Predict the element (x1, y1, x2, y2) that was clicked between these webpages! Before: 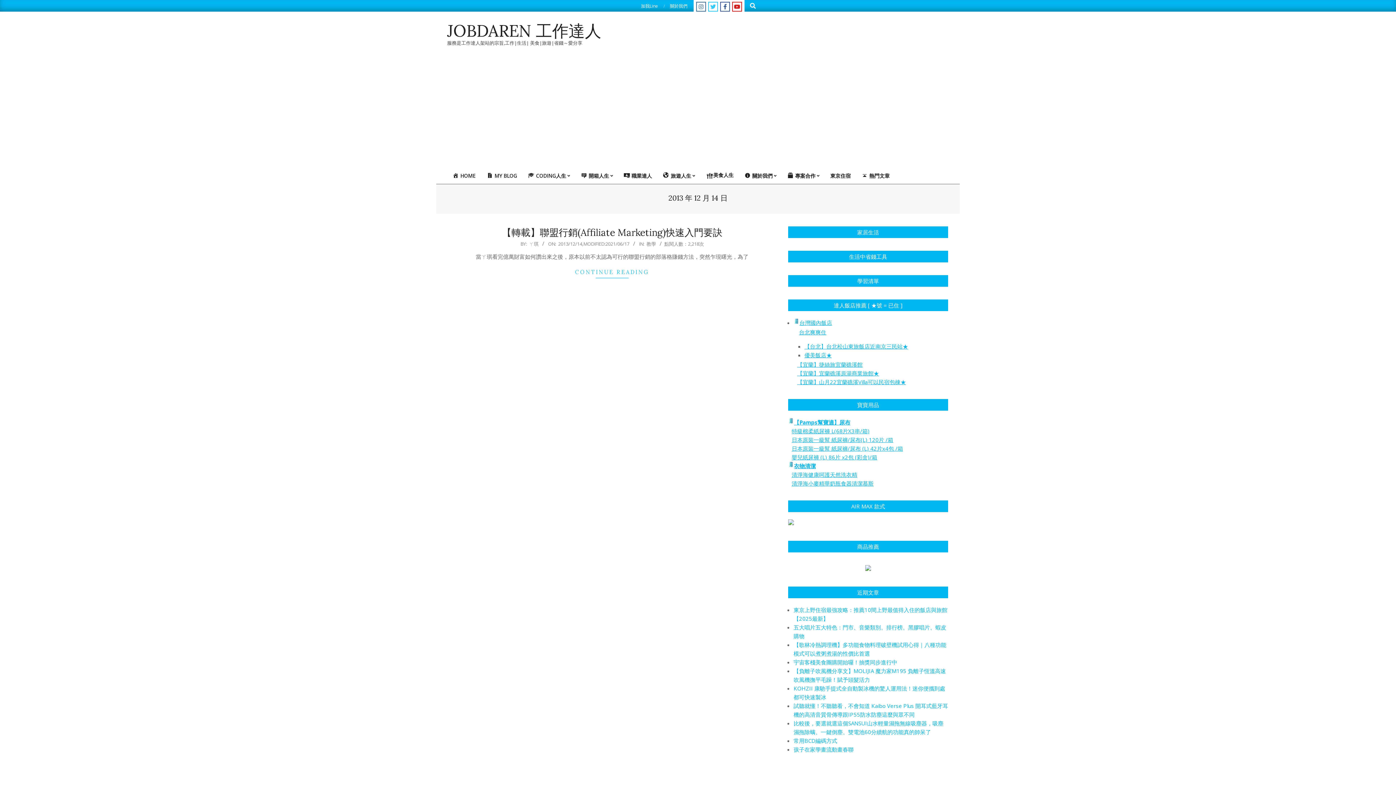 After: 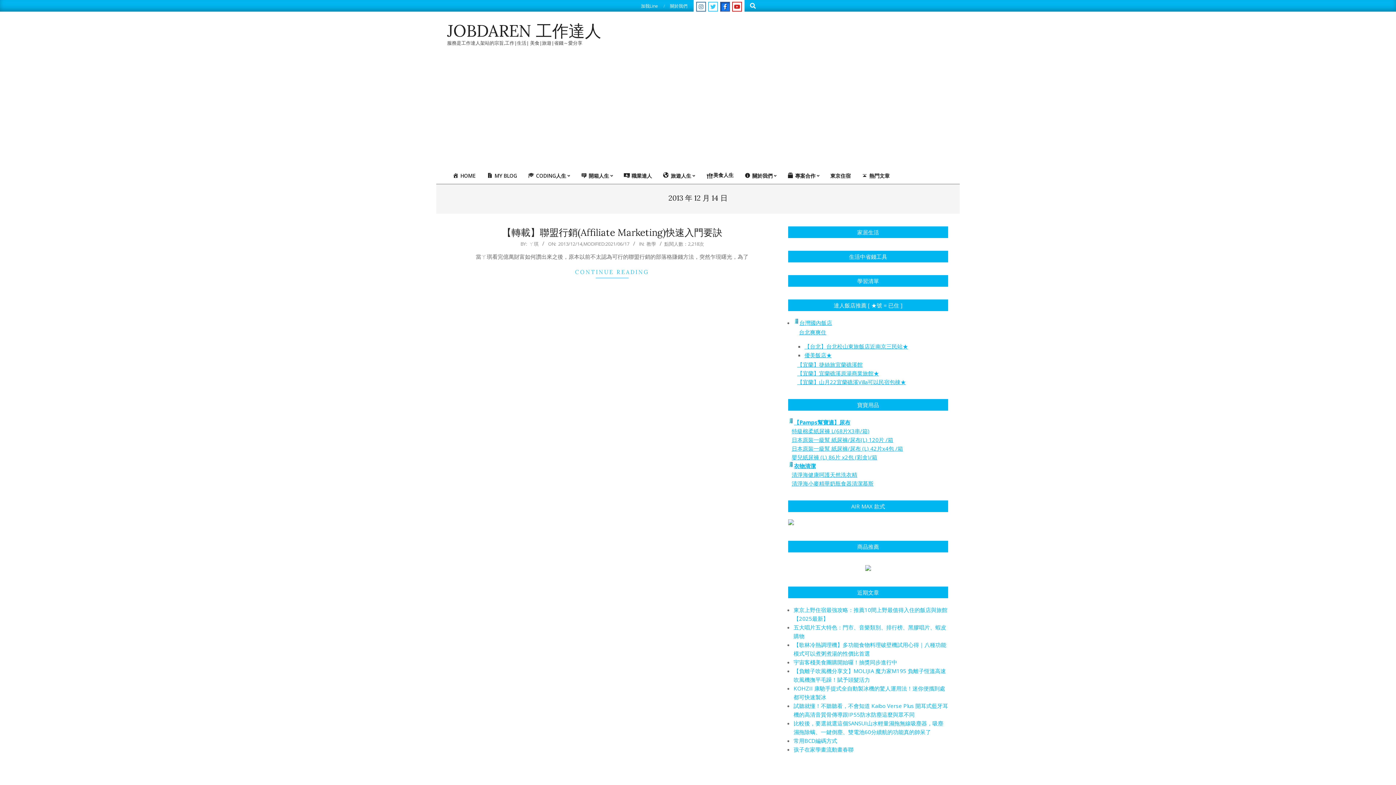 Action: bbox: (720, 1, 730, 11)